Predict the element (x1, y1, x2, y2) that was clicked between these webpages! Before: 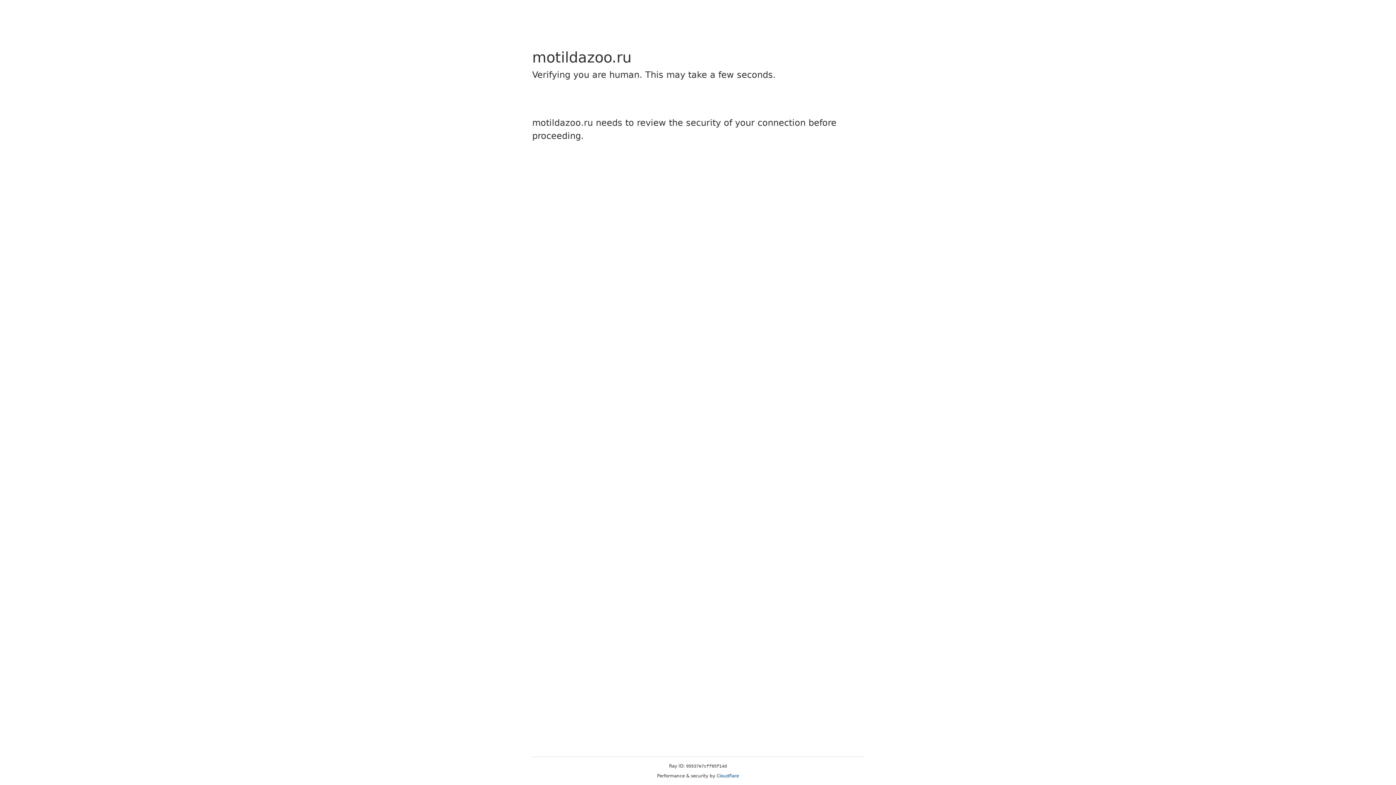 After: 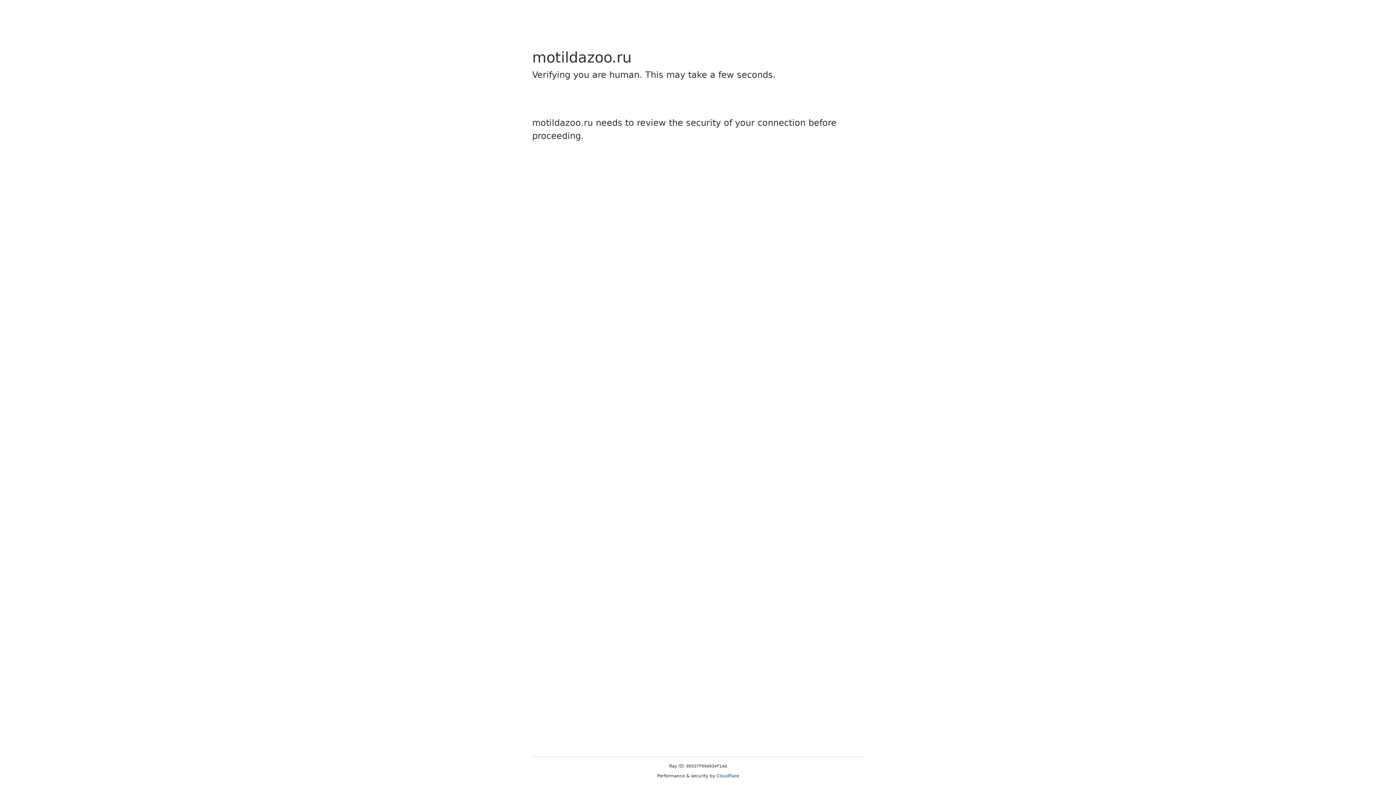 Action: label: Cloudflare bbox: (716, 773, 739, 778)